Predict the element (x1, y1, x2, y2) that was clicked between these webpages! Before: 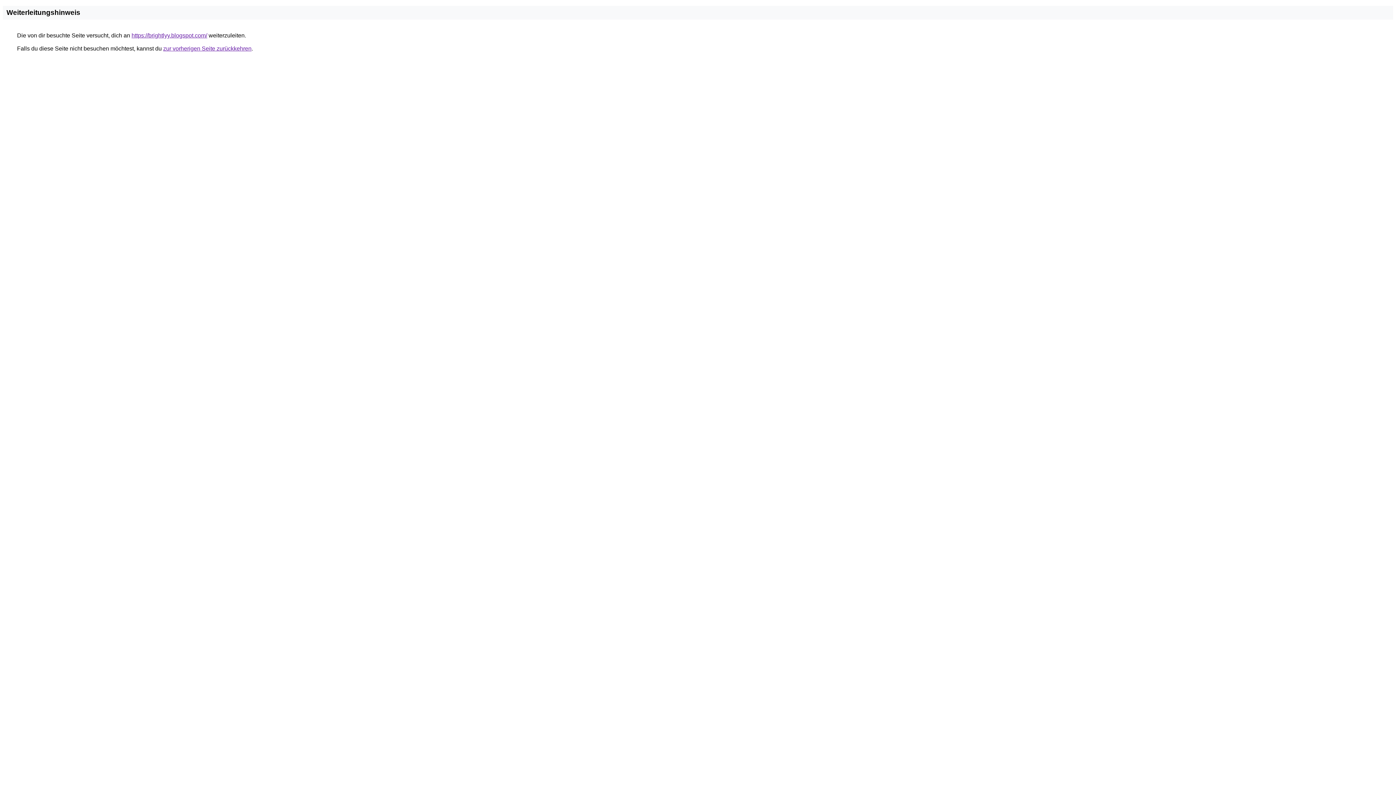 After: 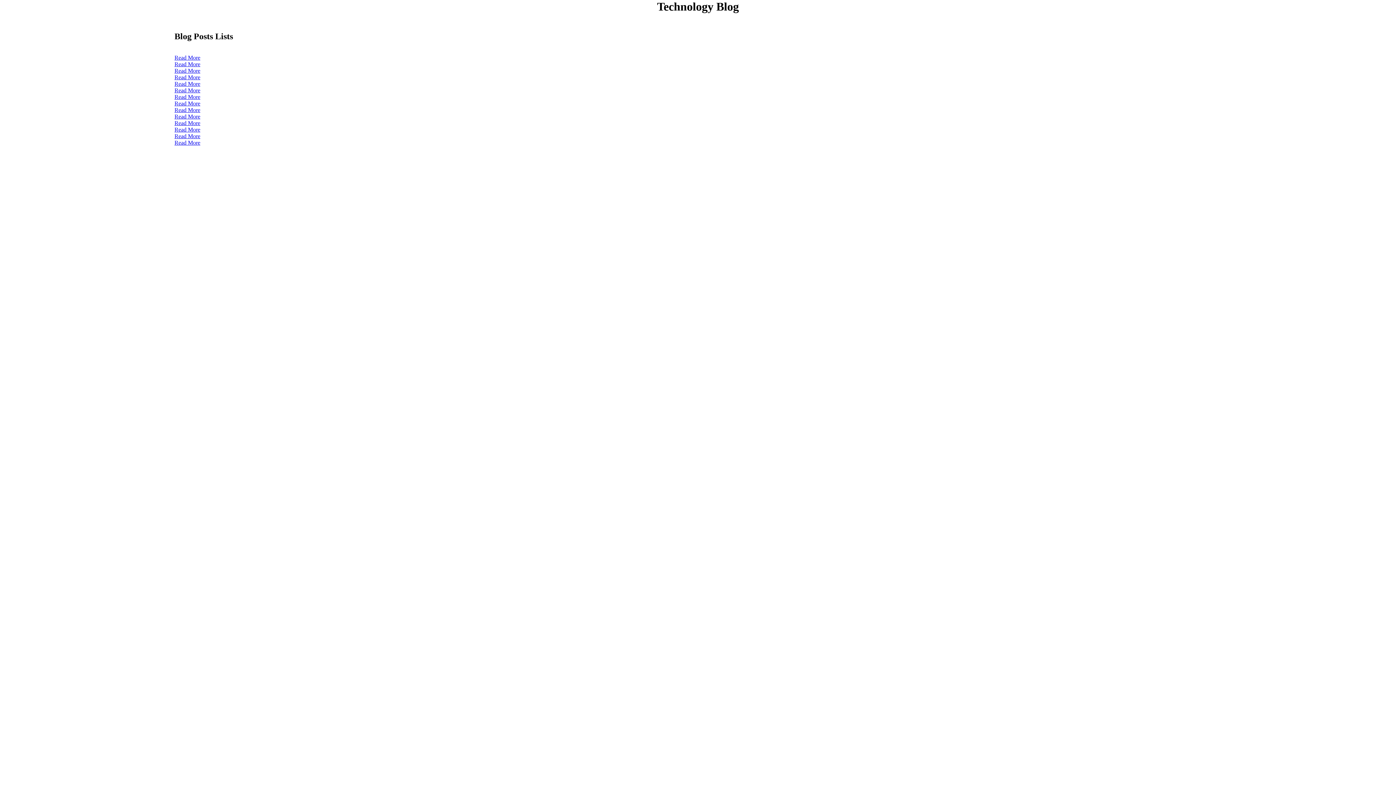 Action: label: https://brightlyy.blogspot.com/ bbox: (131, 32, 207, 38)